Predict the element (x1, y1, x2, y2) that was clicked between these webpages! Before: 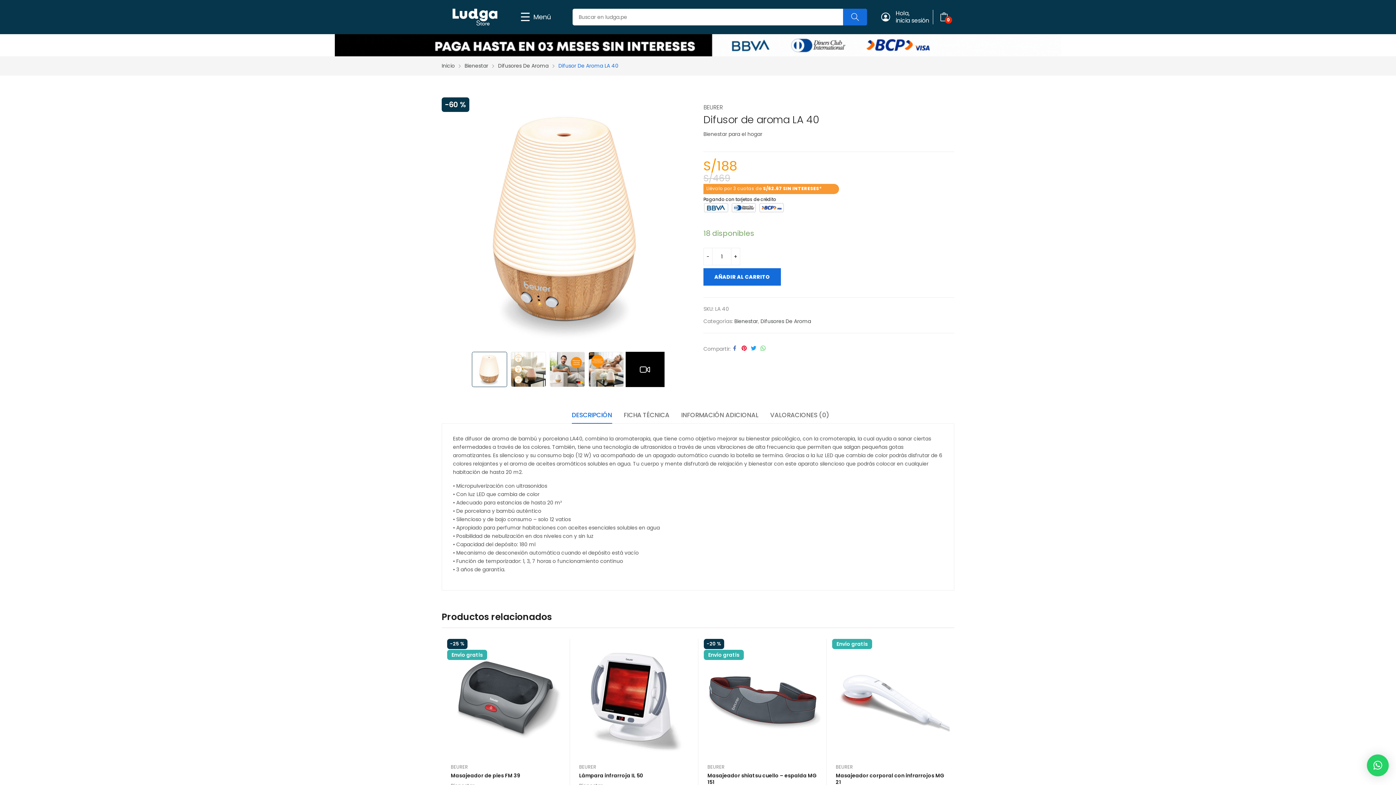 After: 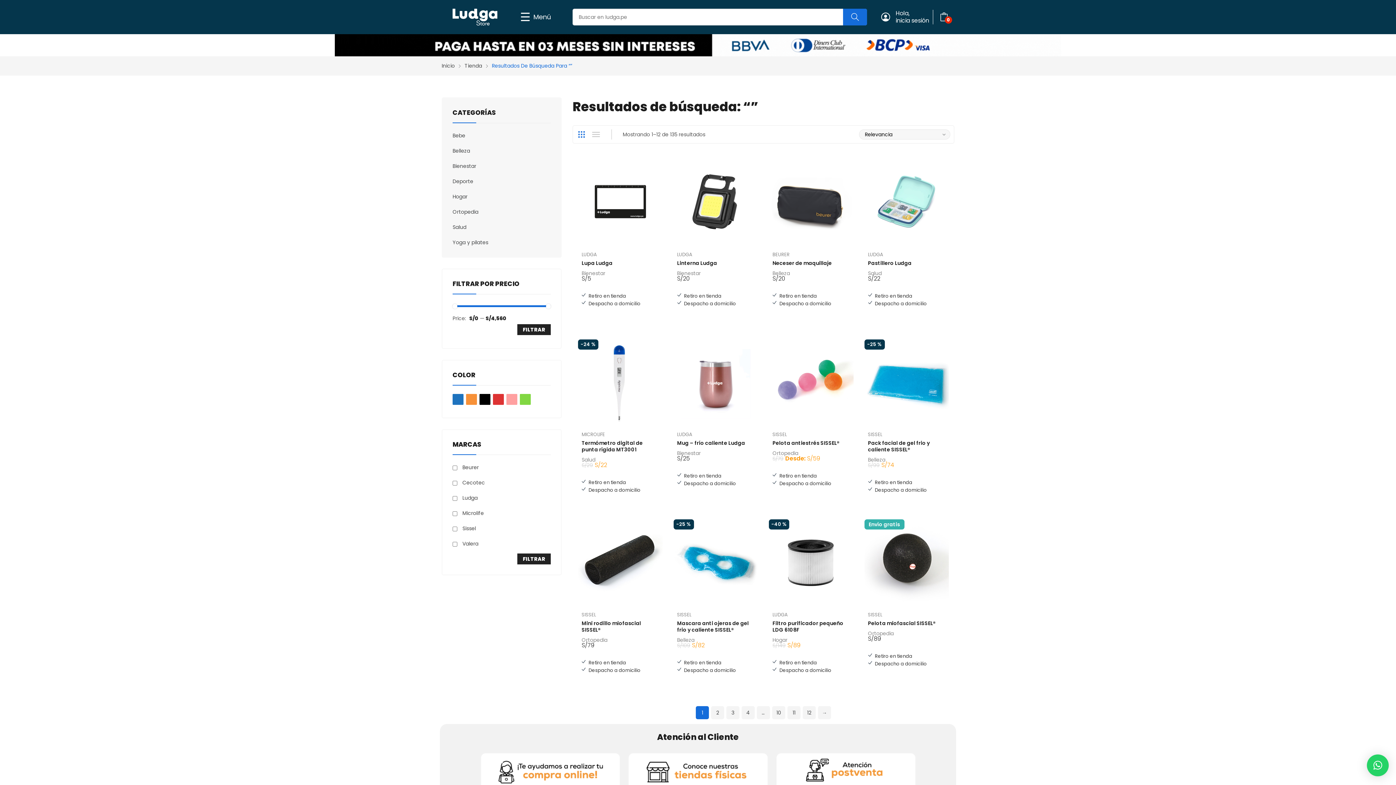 Action: bbox: (843, 8, 867, 25)